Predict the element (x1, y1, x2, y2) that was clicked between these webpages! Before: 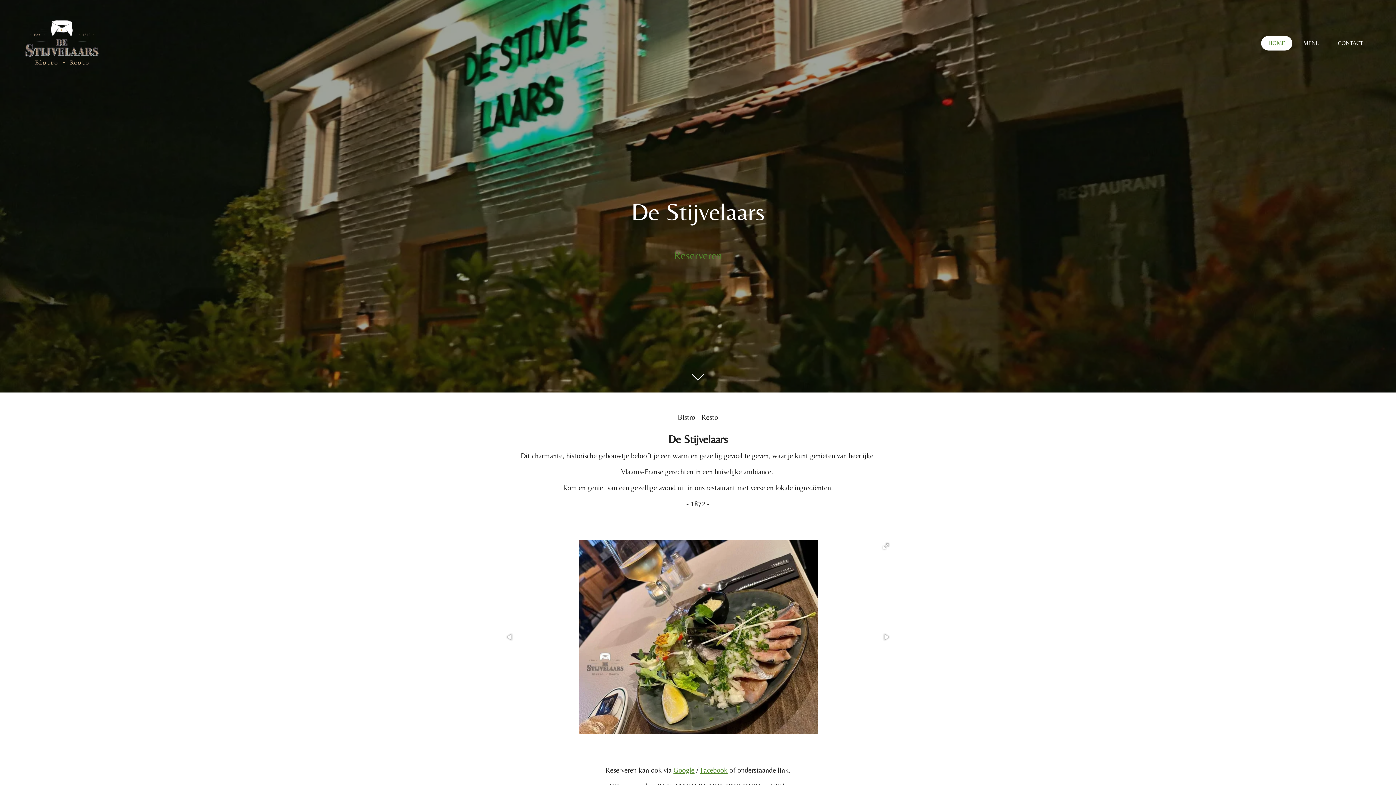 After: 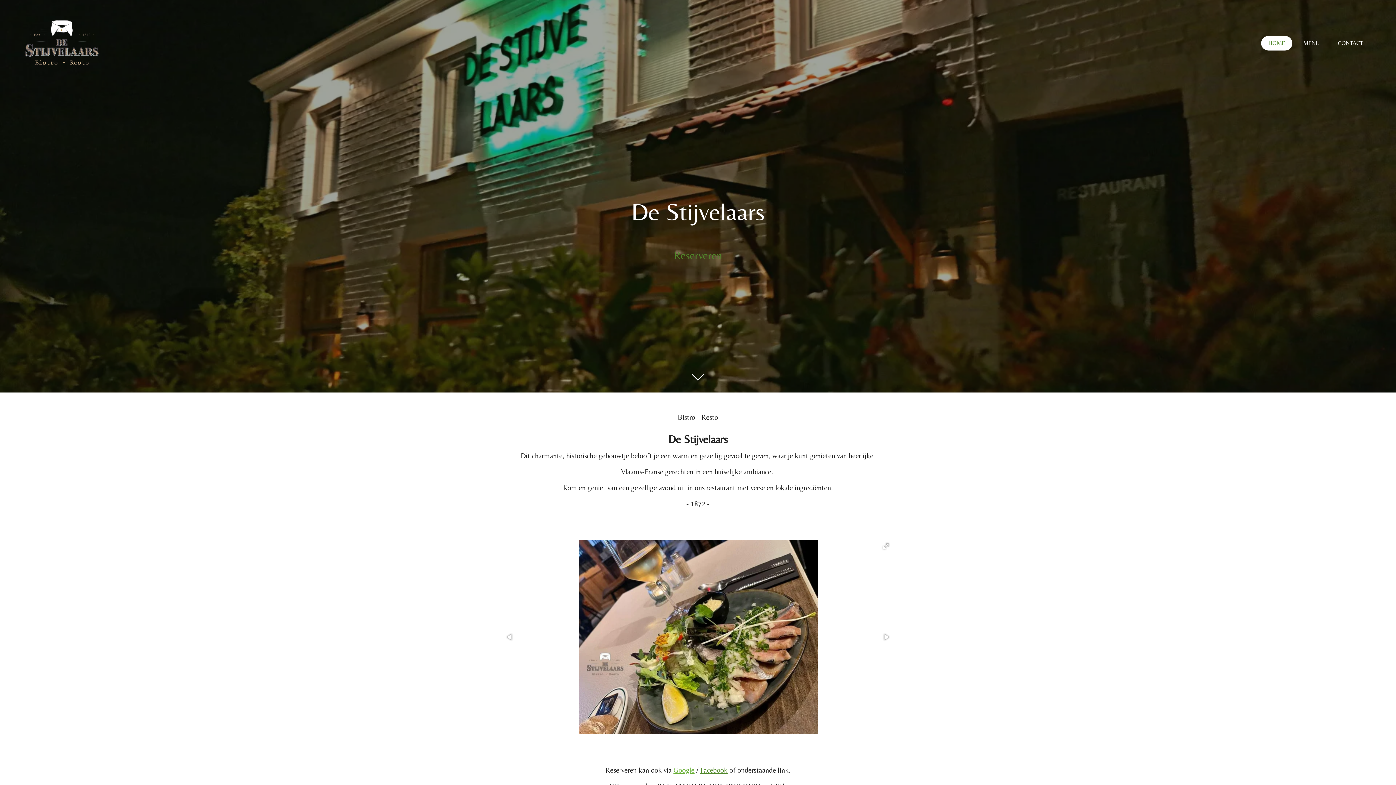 Action: bbox: (673, 766, 694, 774) label: Google